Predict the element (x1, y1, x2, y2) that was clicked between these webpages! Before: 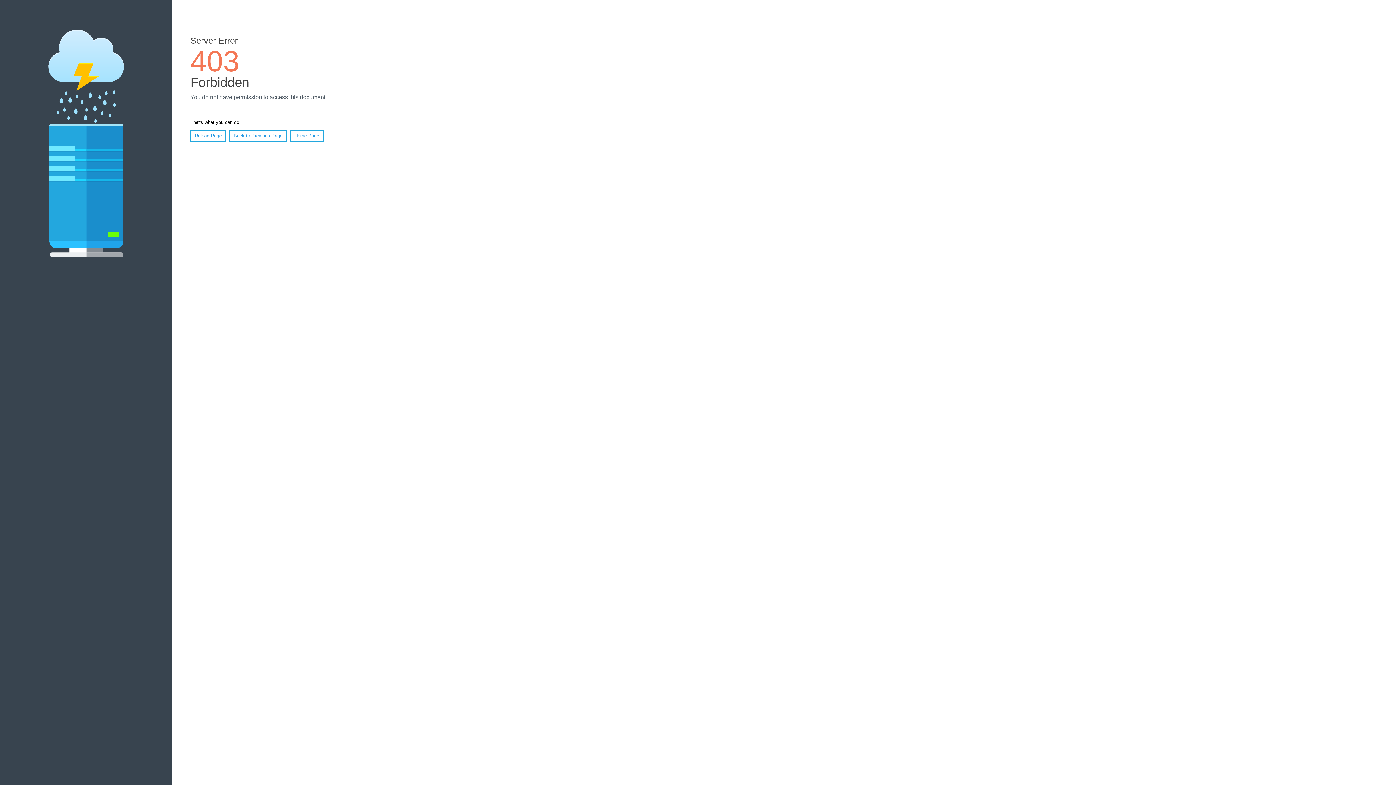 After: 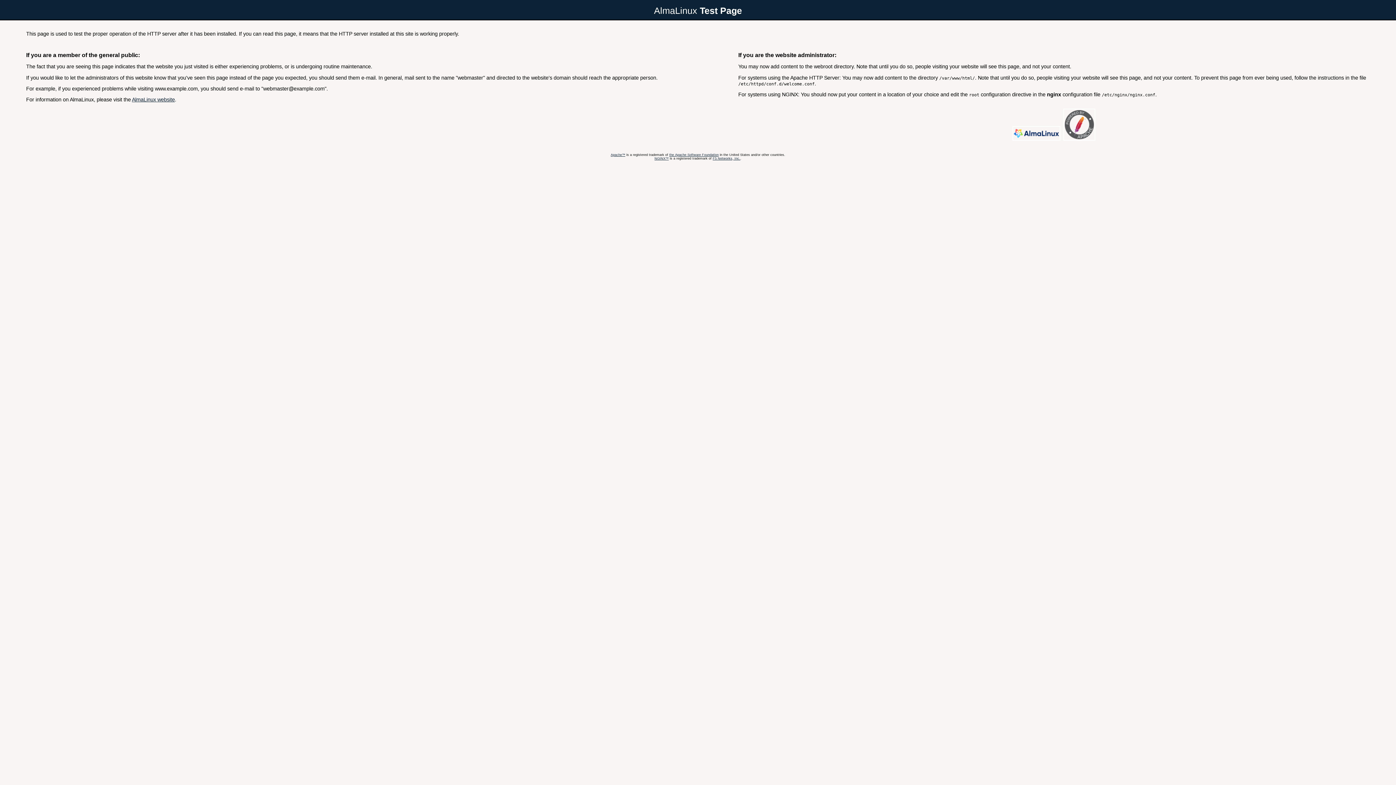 Action: bbox: (290, 130, 323, 141) label: Home Page